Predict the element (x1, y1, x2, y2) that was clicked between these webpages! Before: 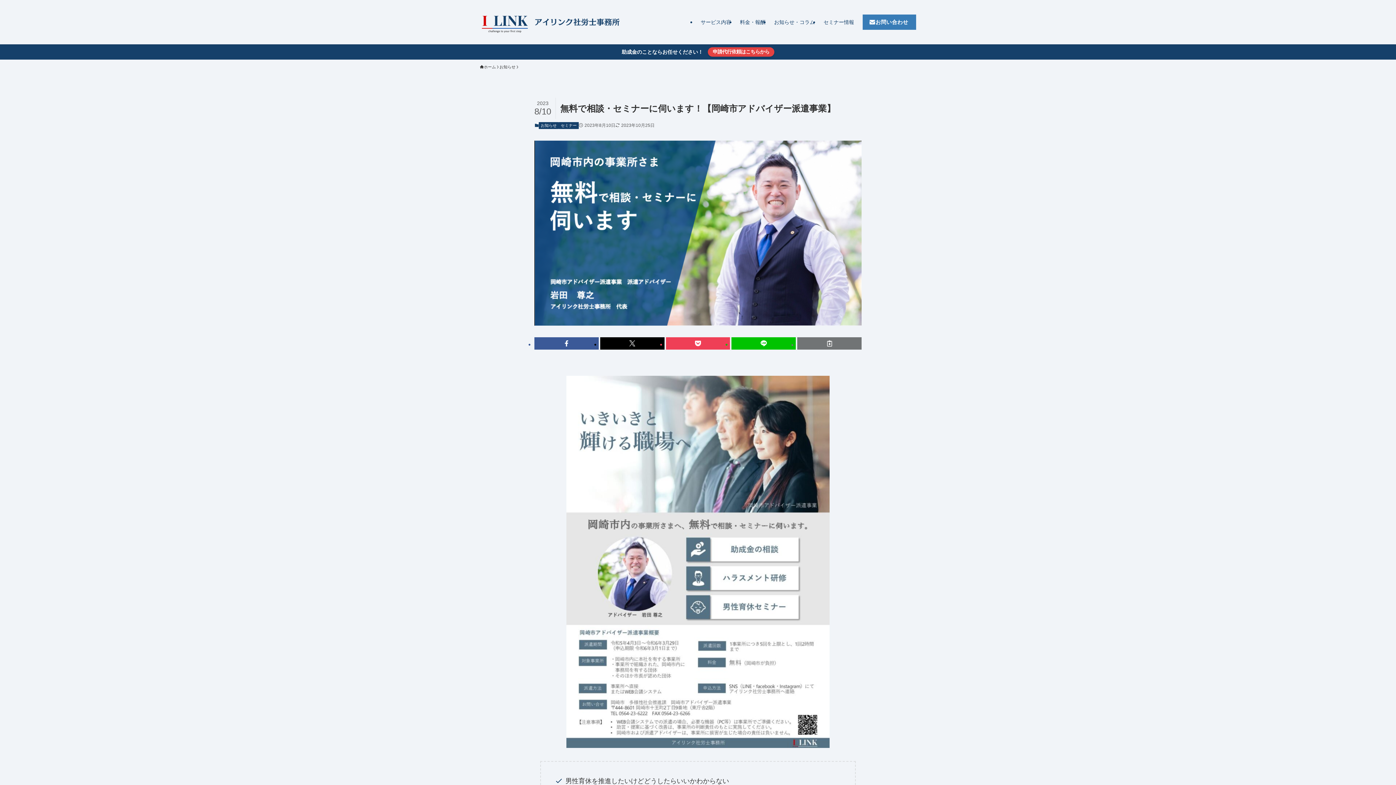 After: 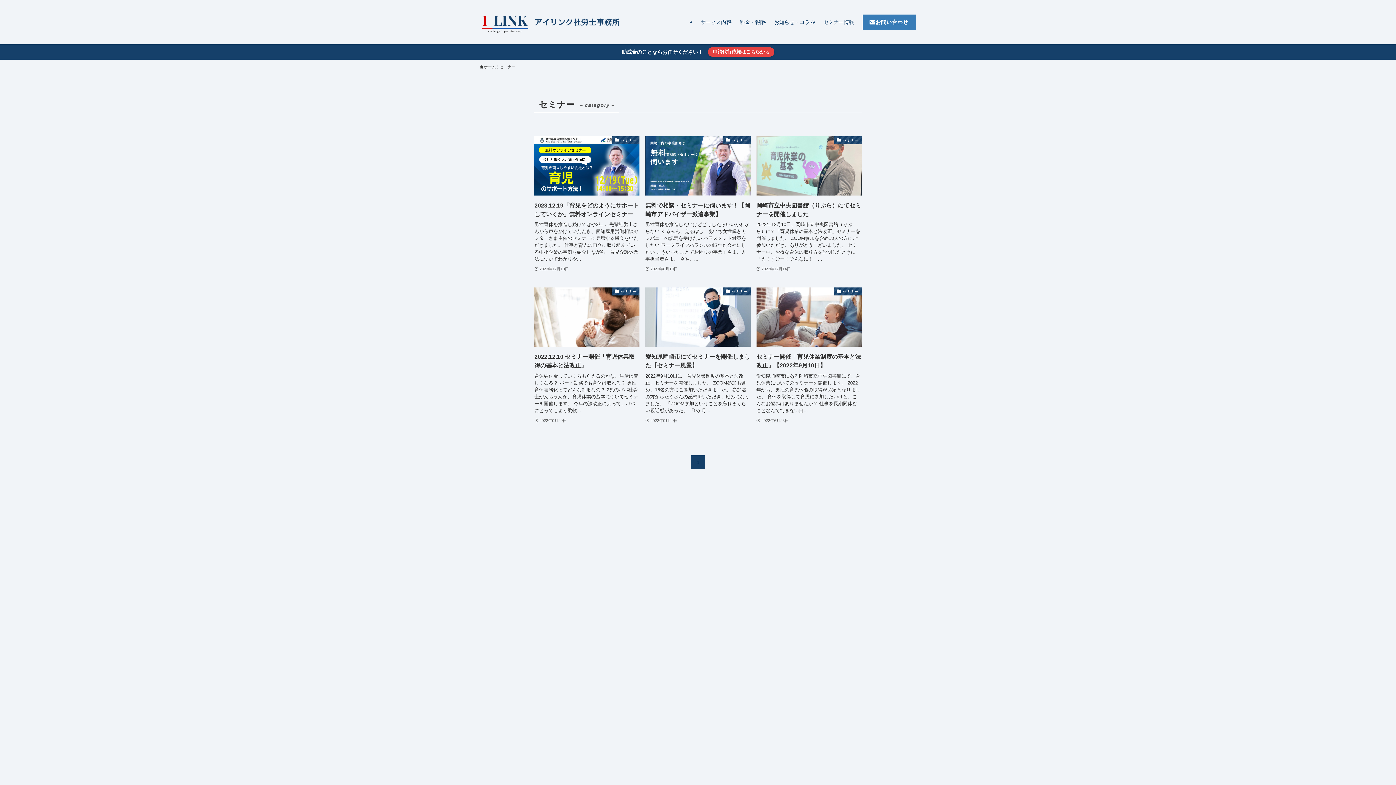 Action: label: セミナー bbox: (558, 122, 578, 129)